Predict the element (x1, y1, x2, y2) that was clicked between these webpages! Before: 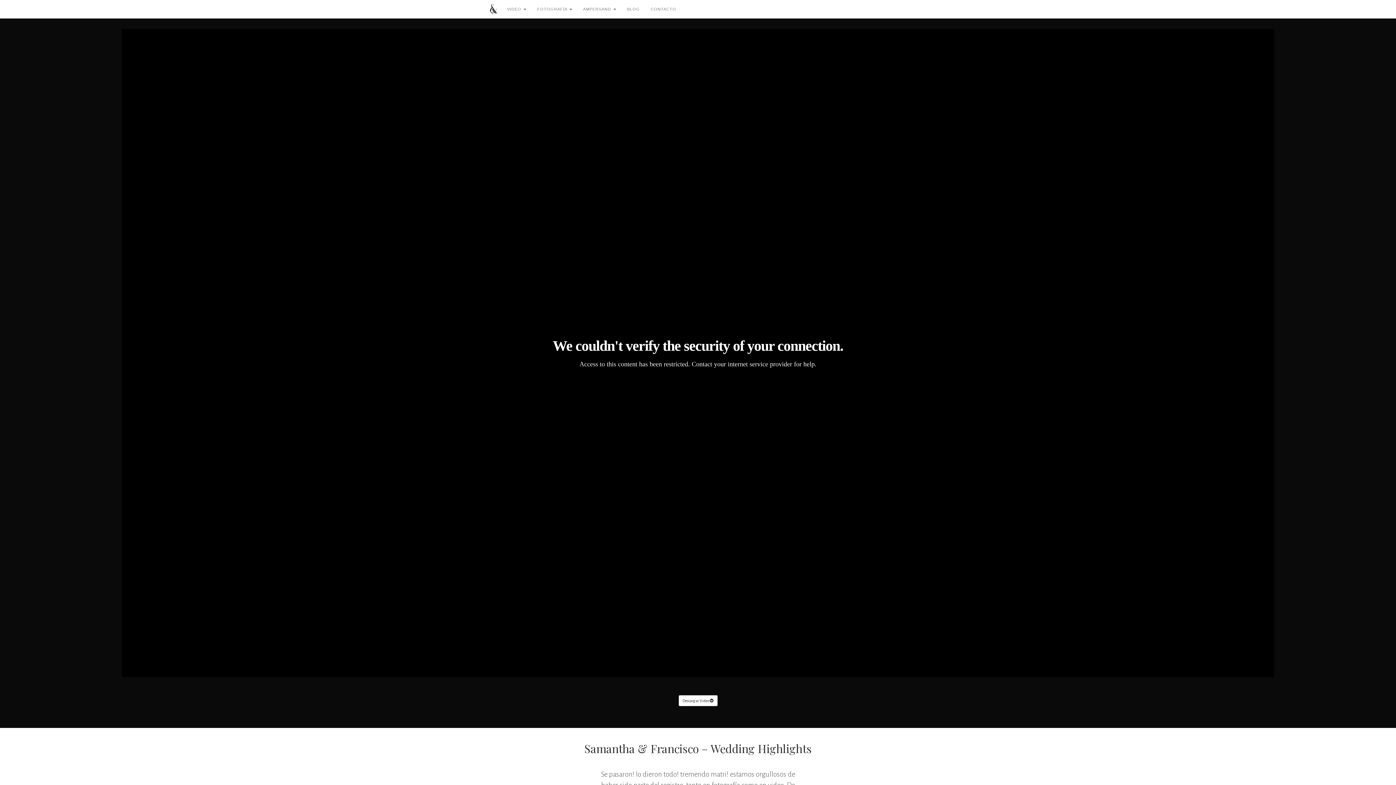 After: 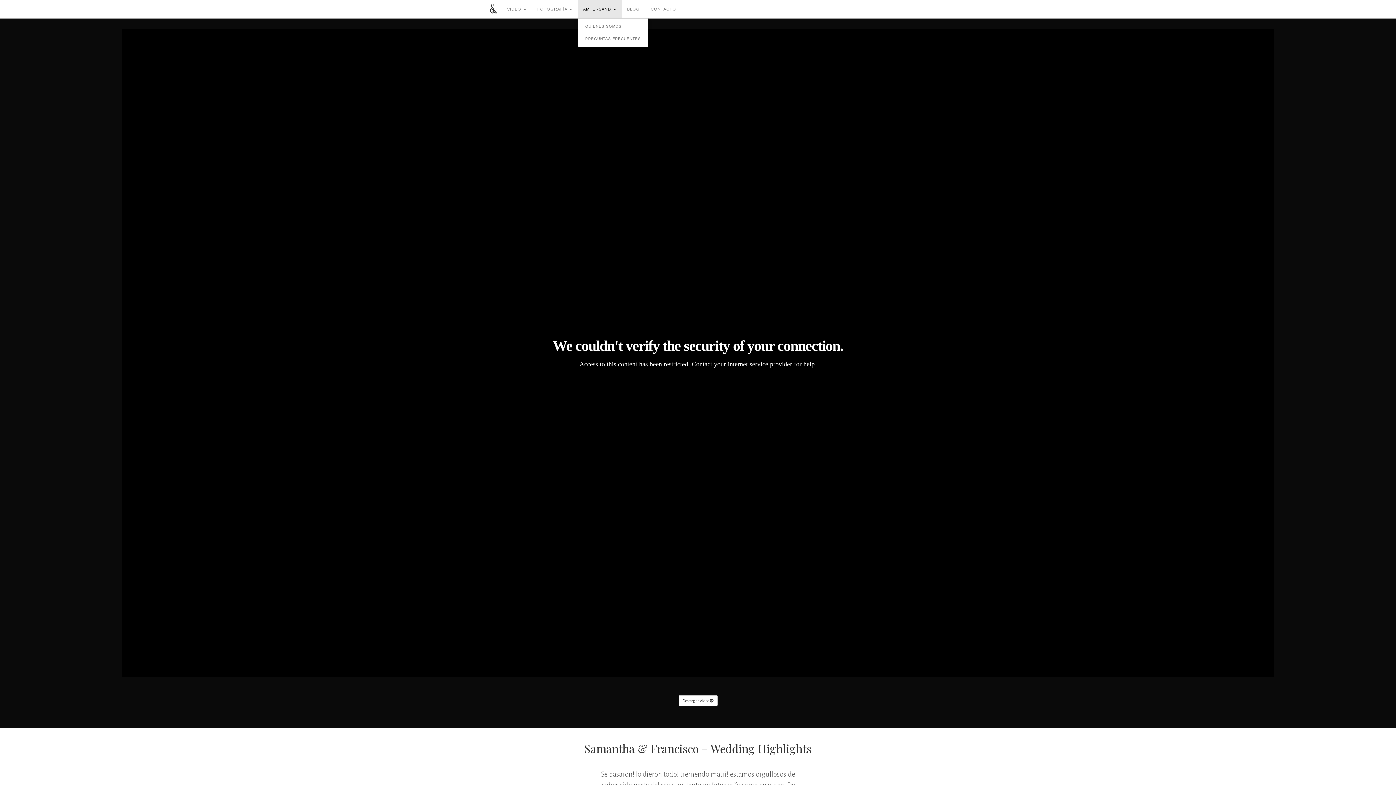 Action: label: AMPERSAND  bbox: (577, 0, 621, 18)